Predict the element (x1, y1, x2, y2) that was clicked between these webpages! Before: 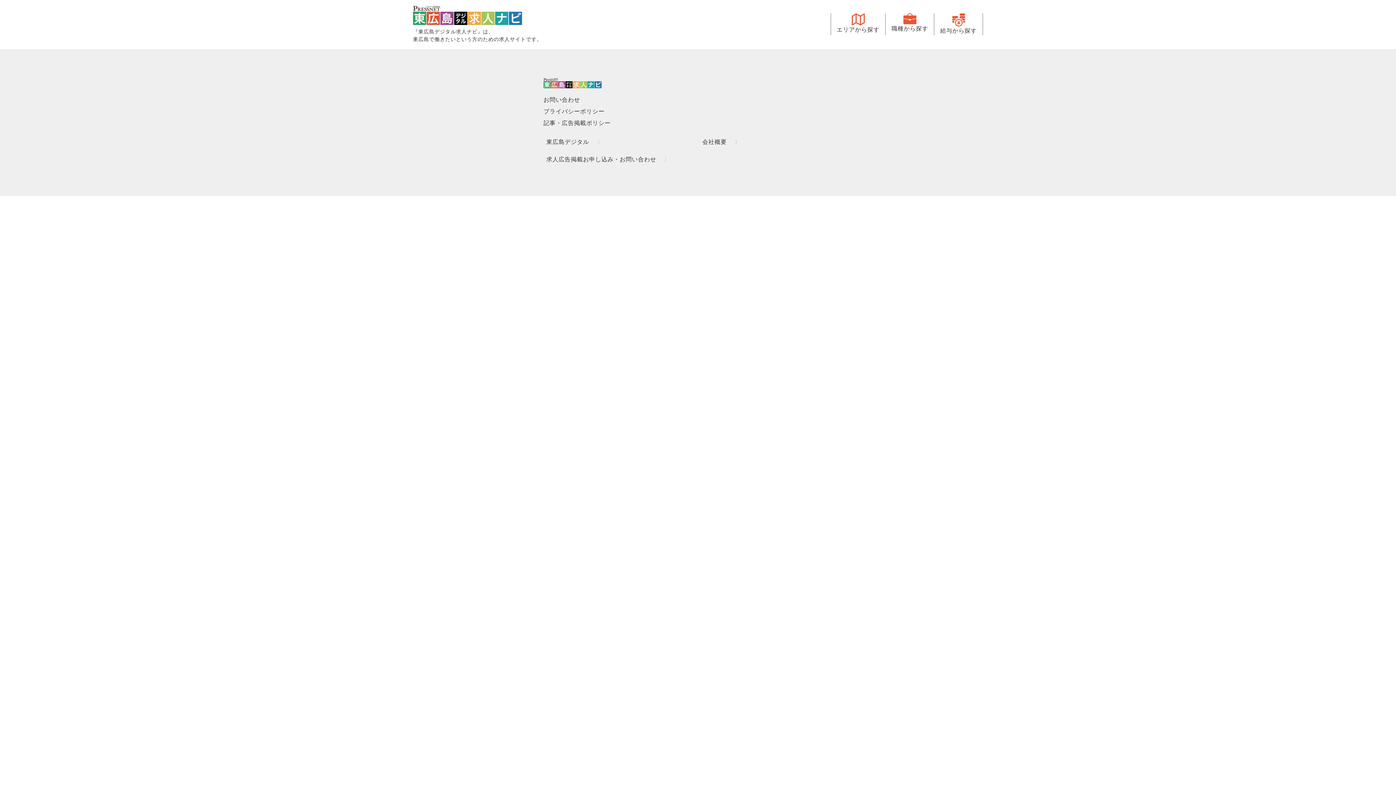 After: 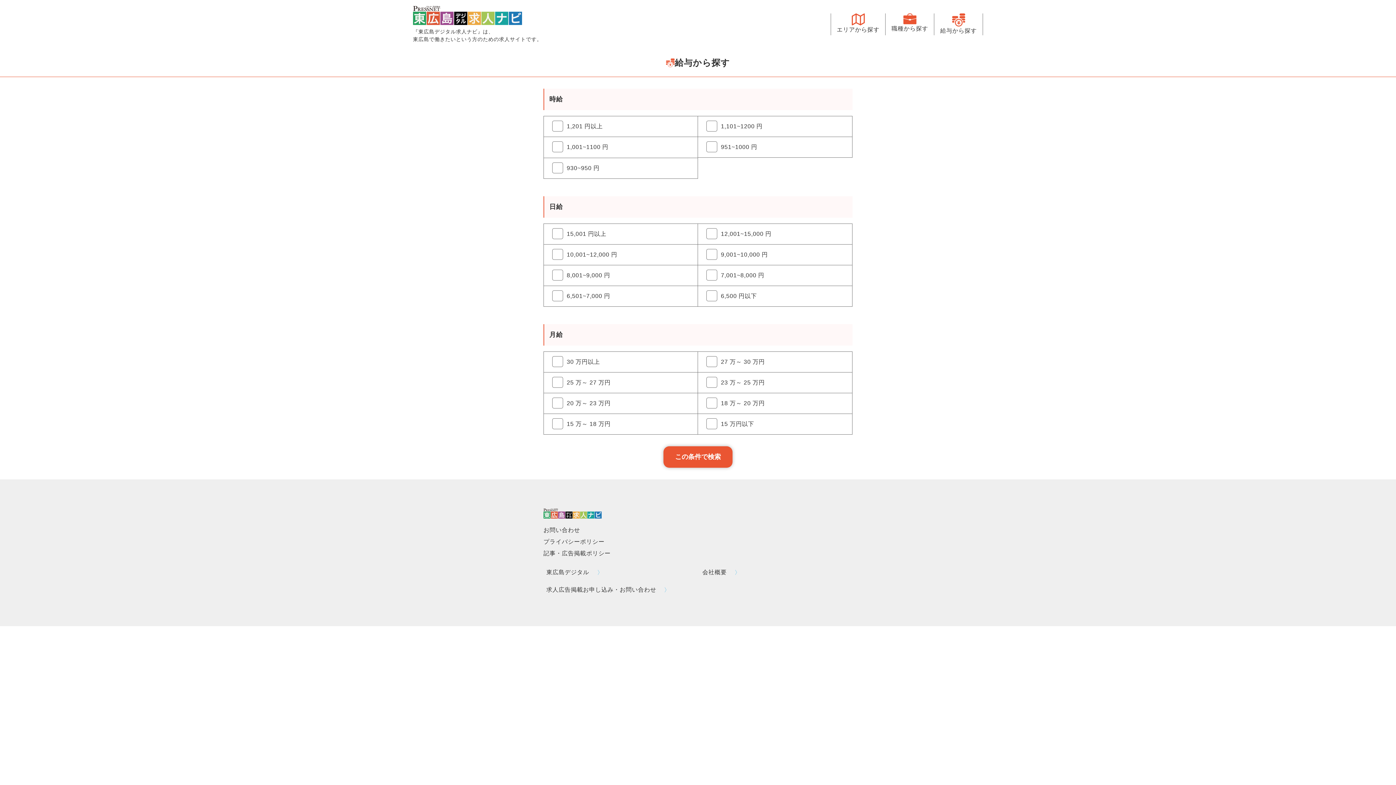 Action: bbox: (934, 13, 982, 35) label: 給与から探す